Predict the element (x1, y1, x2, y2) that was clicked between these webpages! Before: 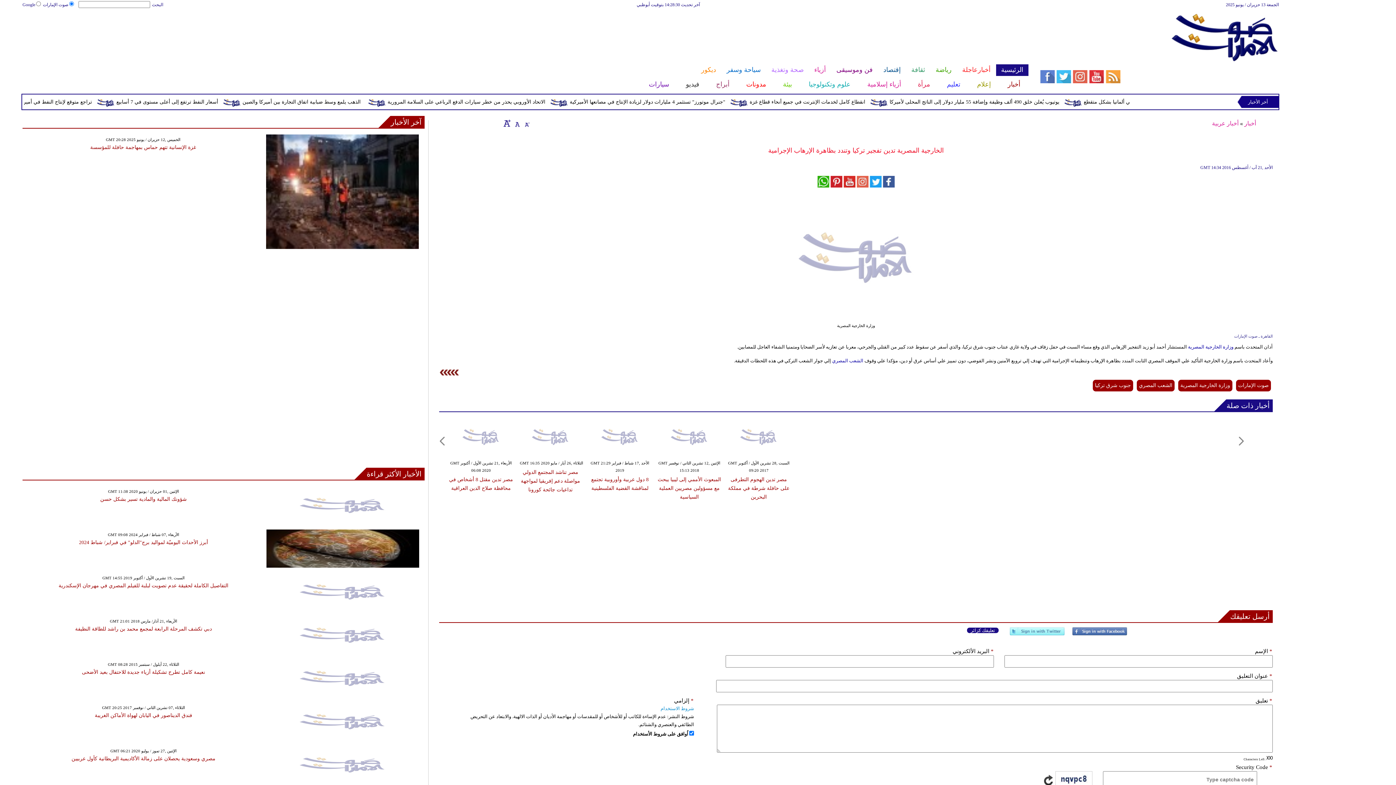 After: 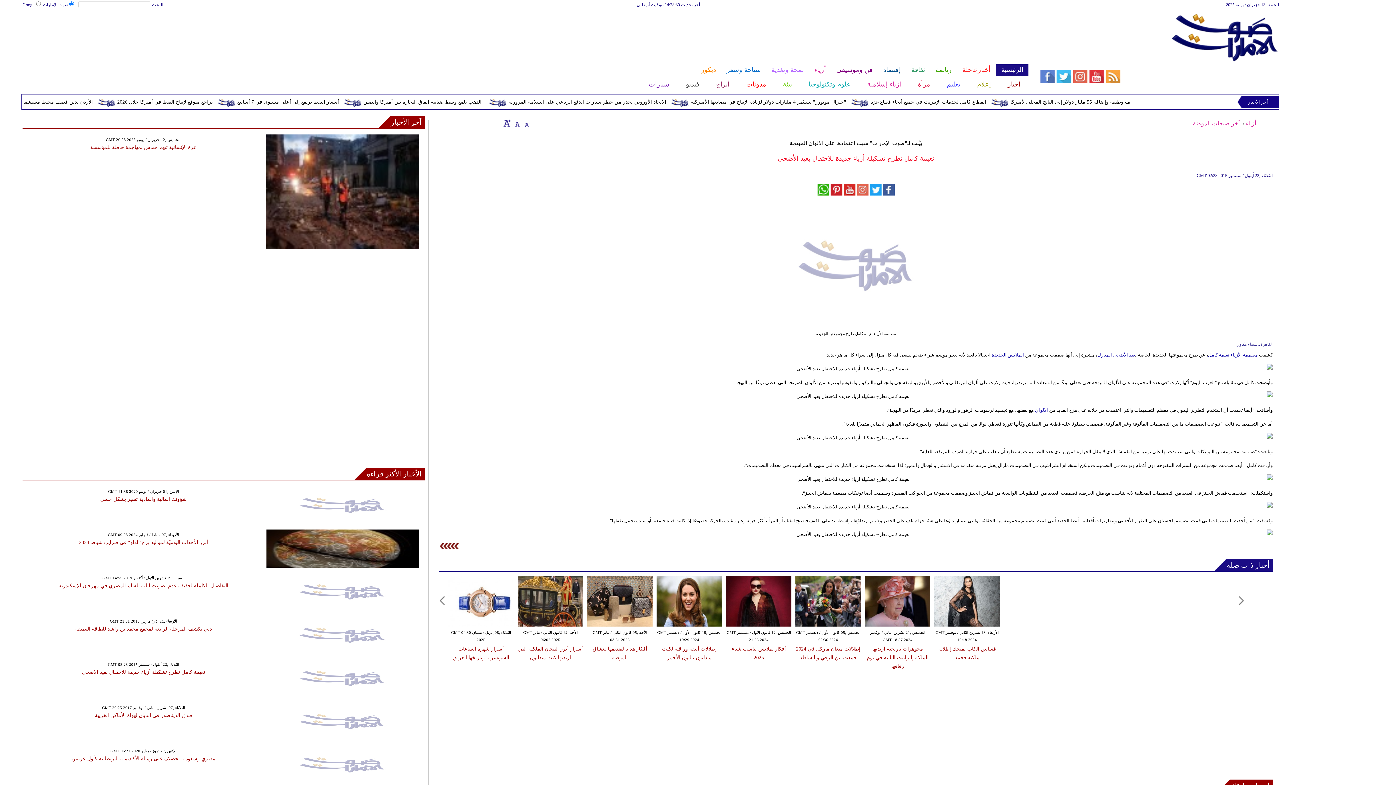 Action: bbox: (266, 693, 419, 698)